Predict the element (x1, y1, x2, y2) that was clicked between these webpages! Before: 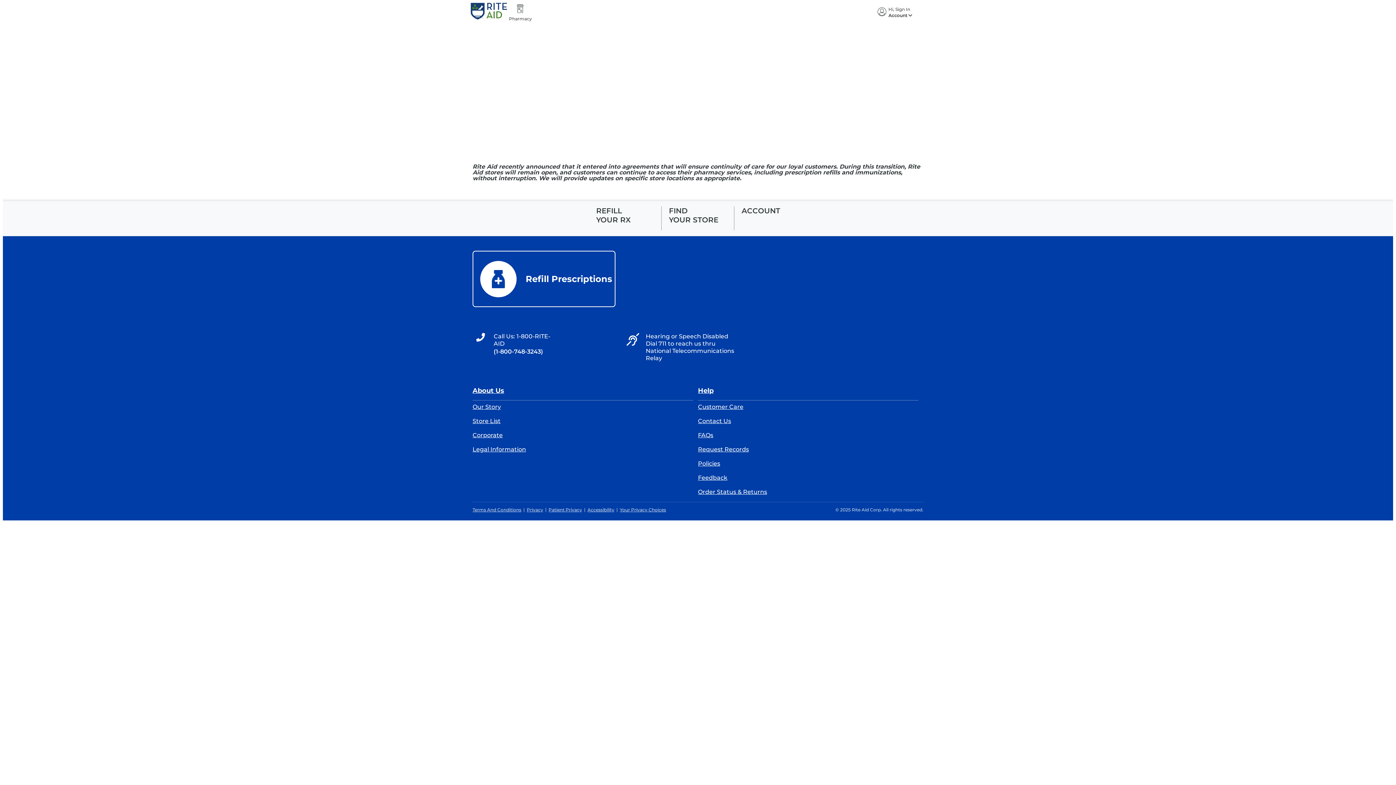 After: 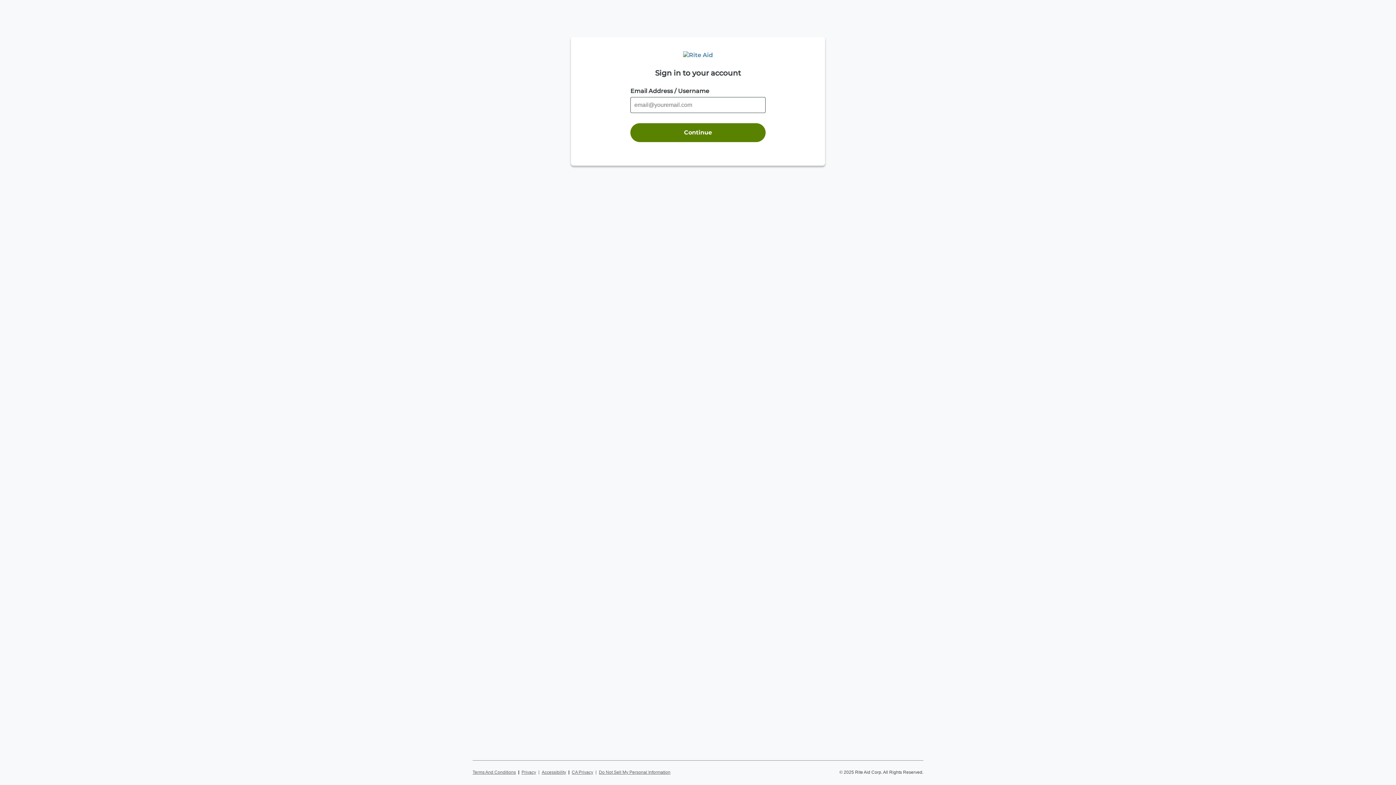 Action: label: REFILL

YOUR RX bbox: (596, 206, 630, 224)